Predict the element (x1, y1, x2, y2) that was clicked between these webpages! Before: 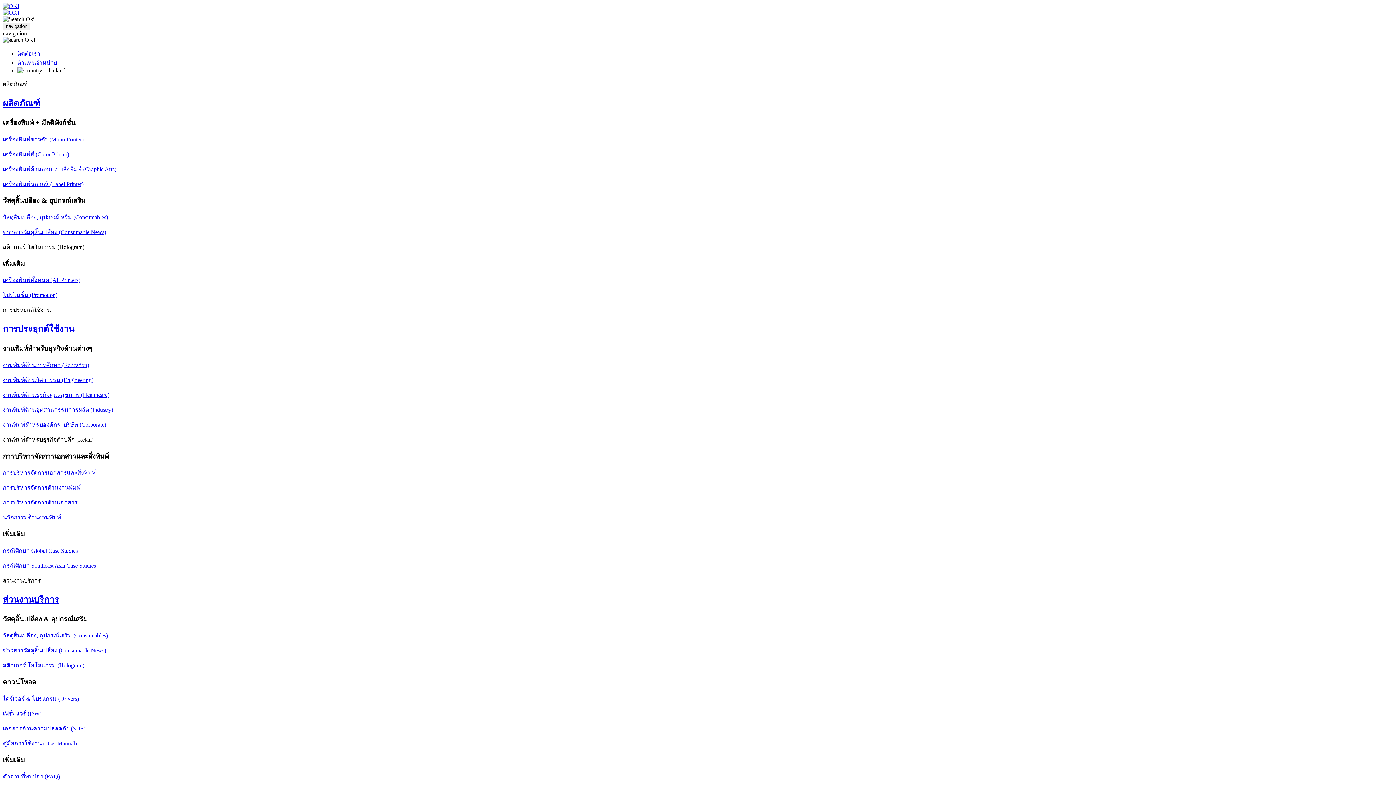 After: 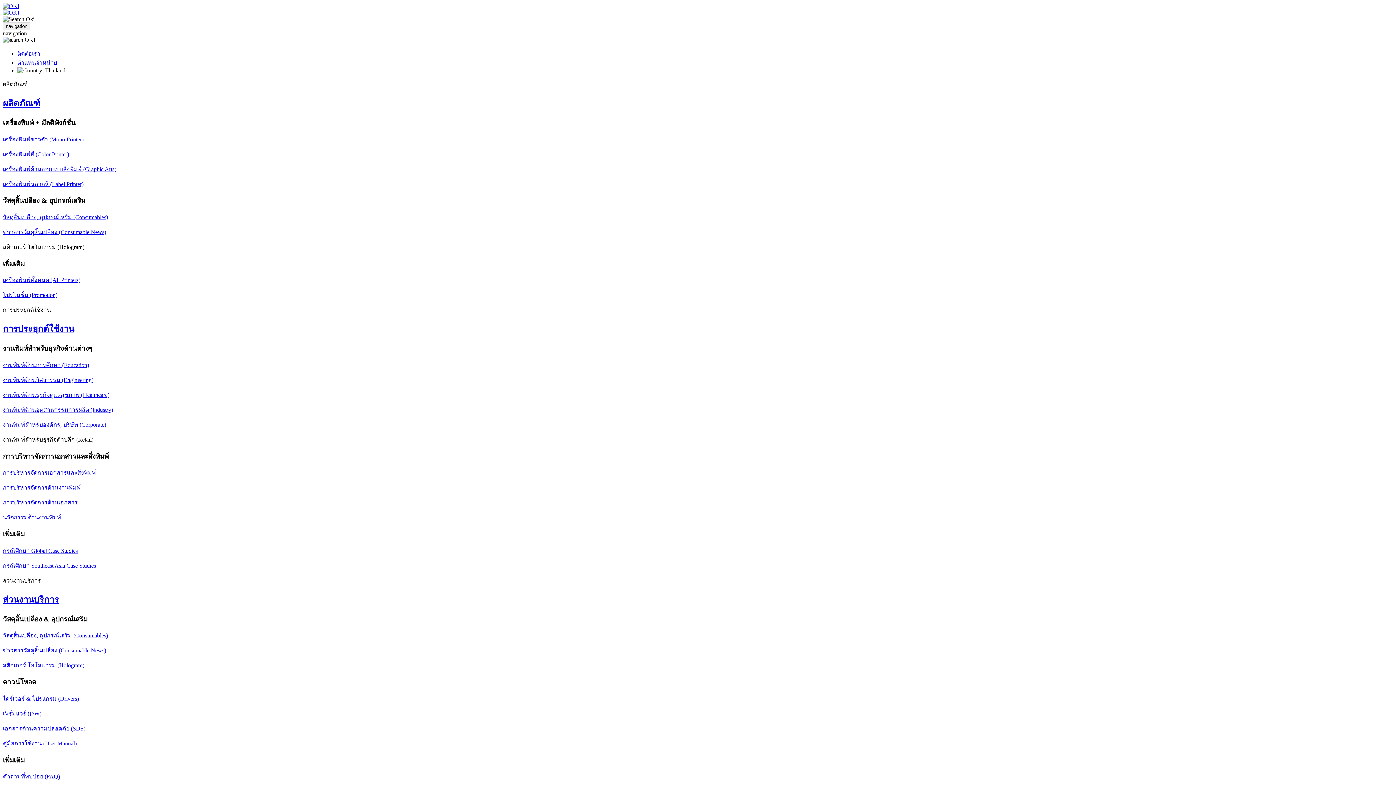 Action: bbox: (2, 151, 69, 157) label: เครื่องพิมพ์สี (Color Printer)